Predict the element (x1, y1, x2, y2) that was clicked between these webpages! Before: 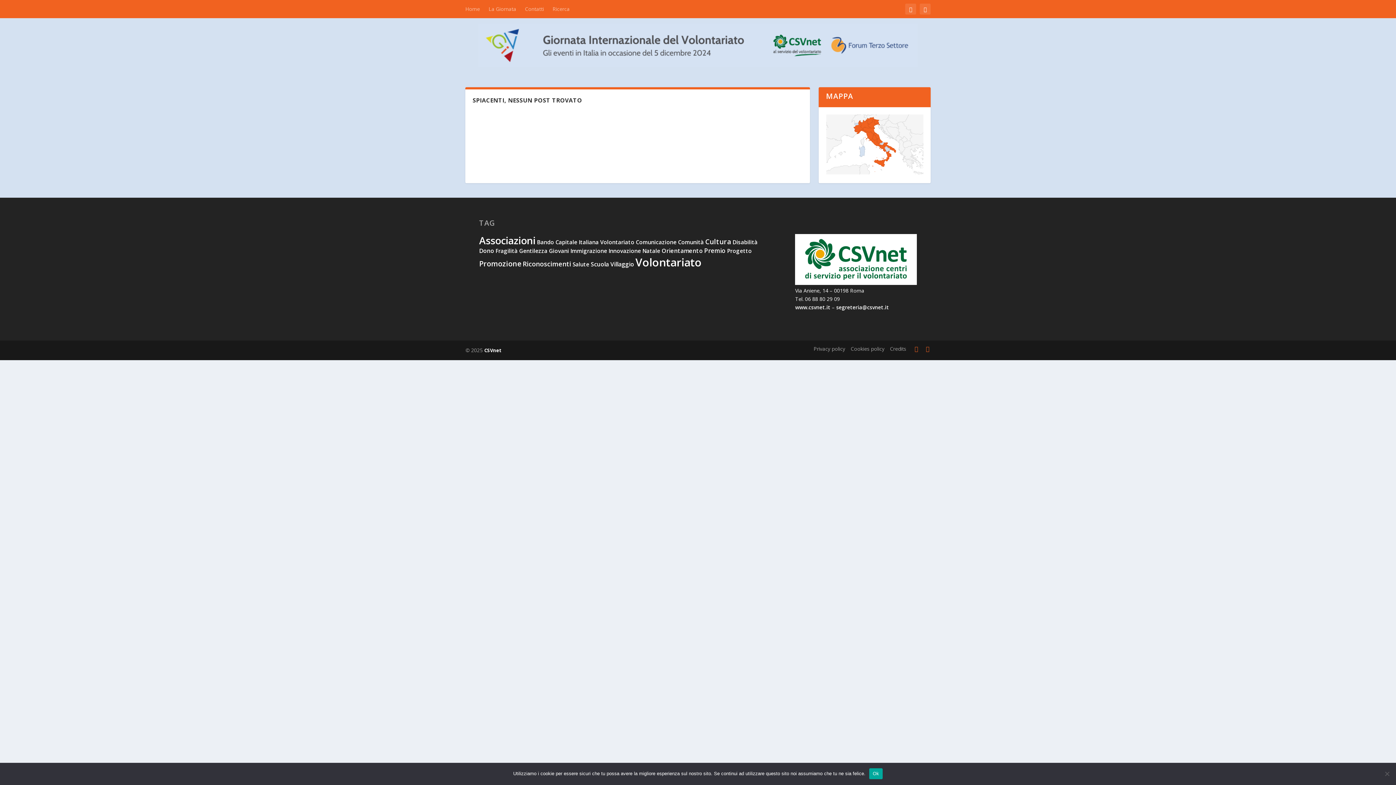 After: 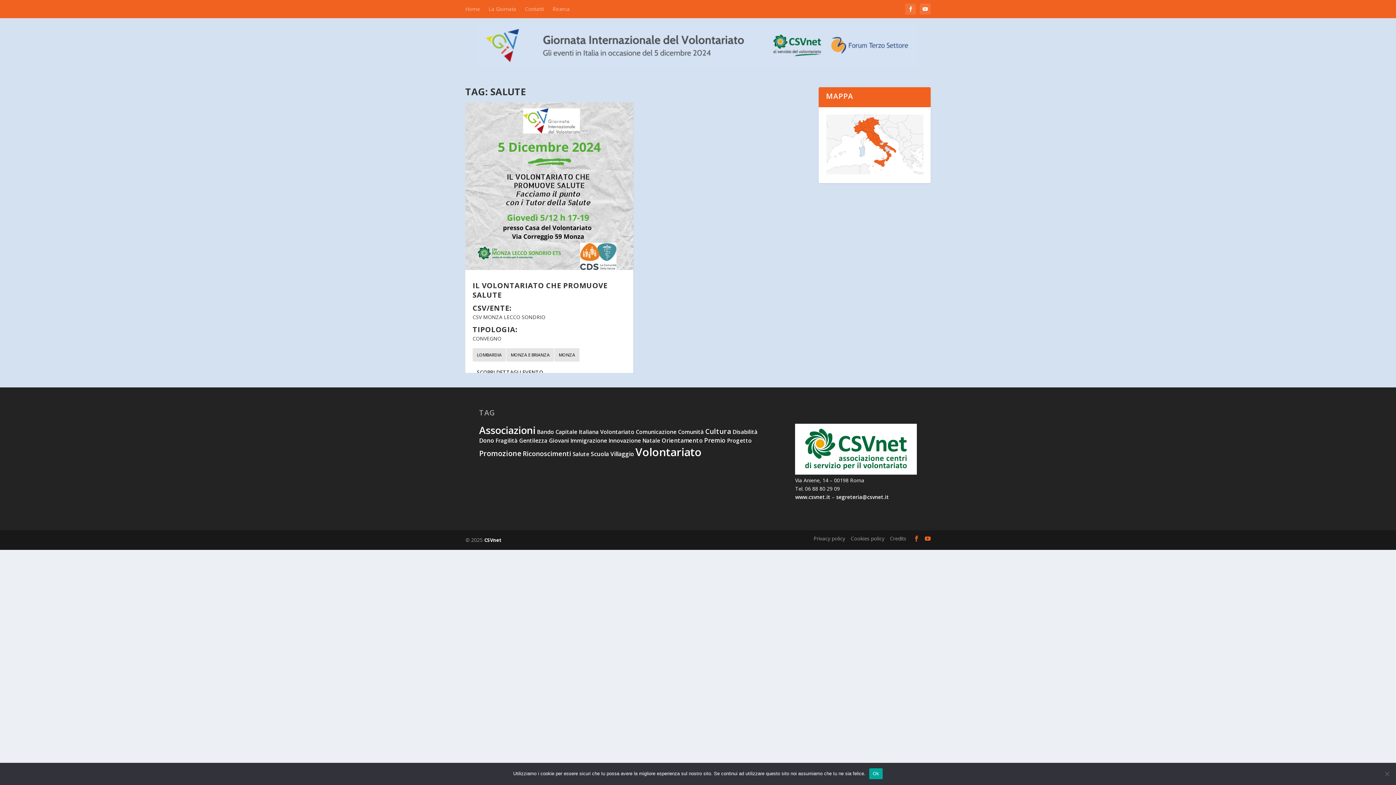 Action: label: Salute bbox: (572, 260, 589, 268)